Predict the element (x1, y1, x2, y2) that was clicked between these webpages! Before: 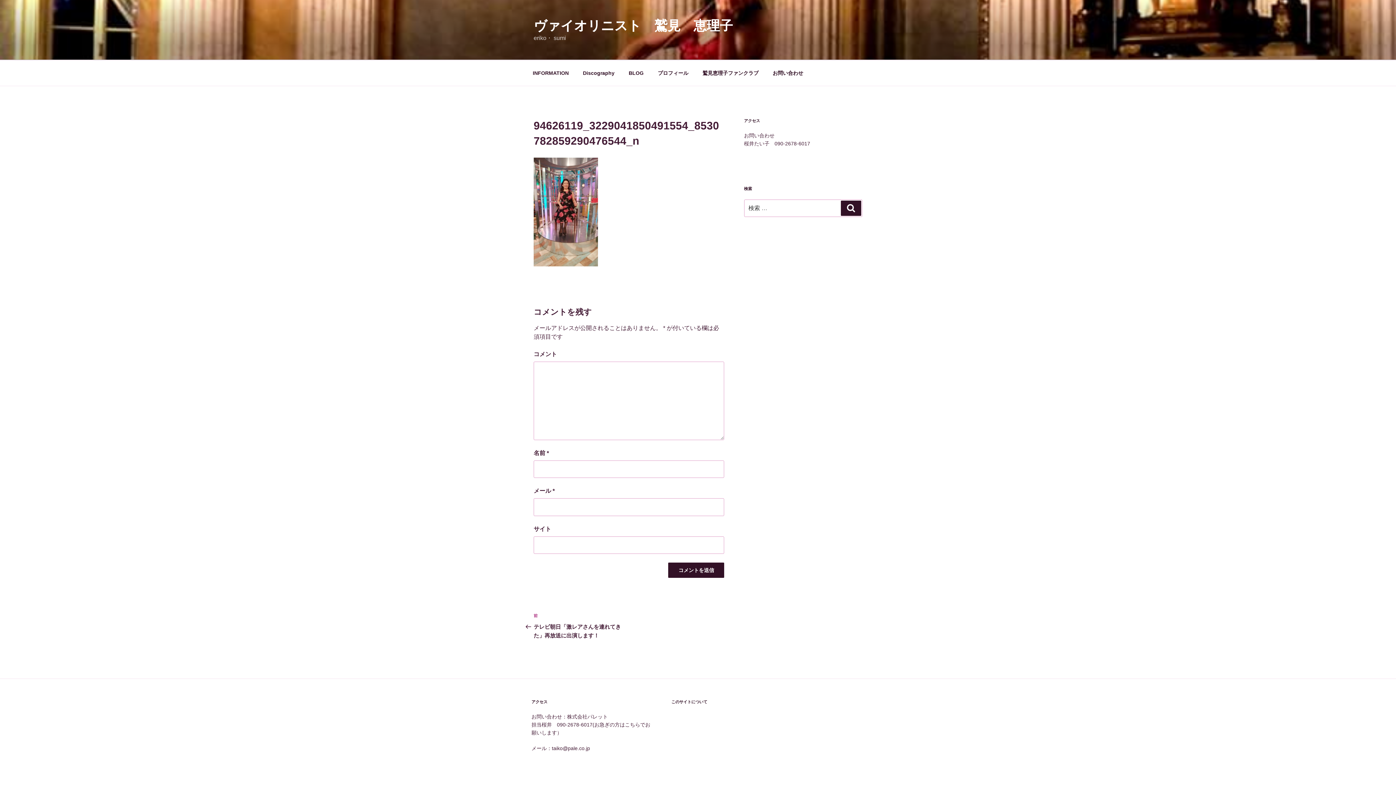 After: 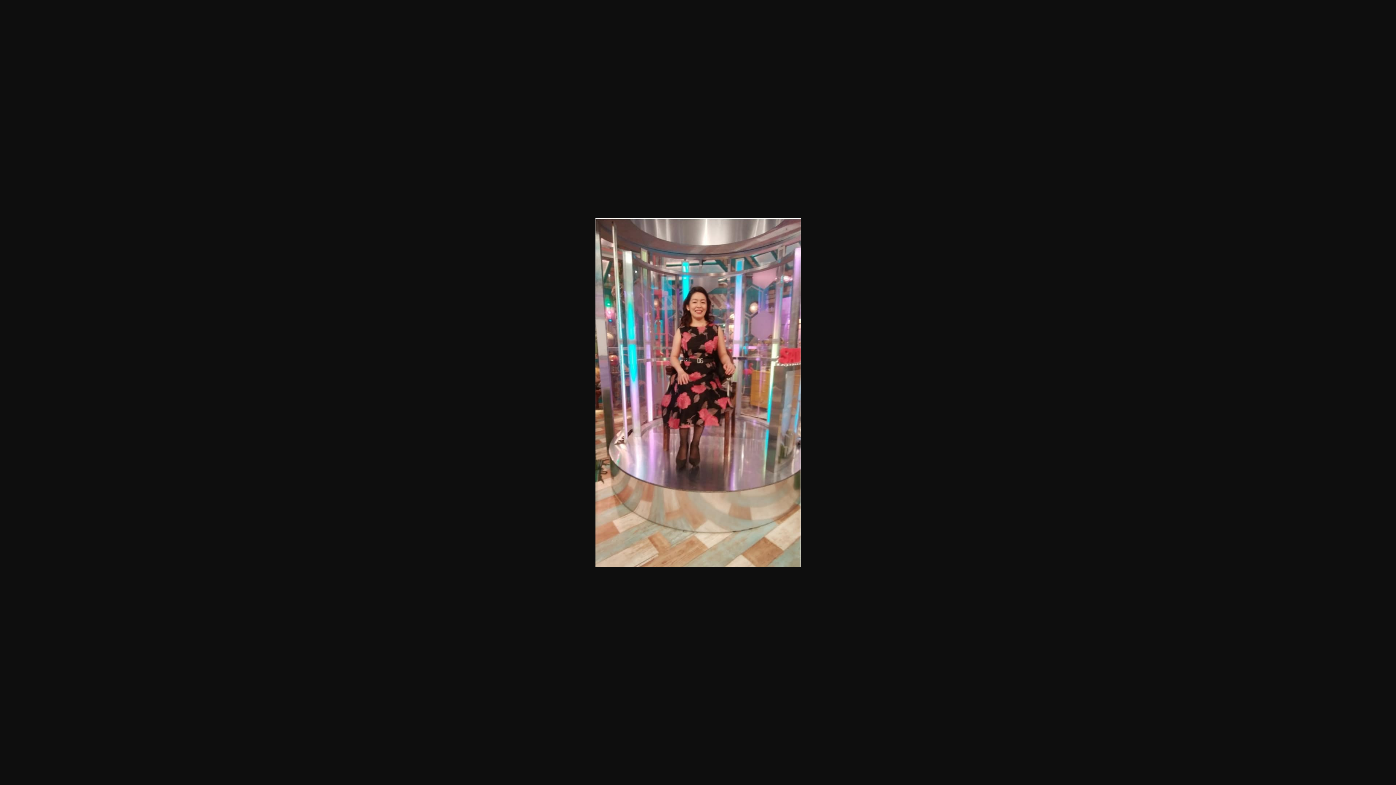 Action: bbox: (533, 261, 598, 267)